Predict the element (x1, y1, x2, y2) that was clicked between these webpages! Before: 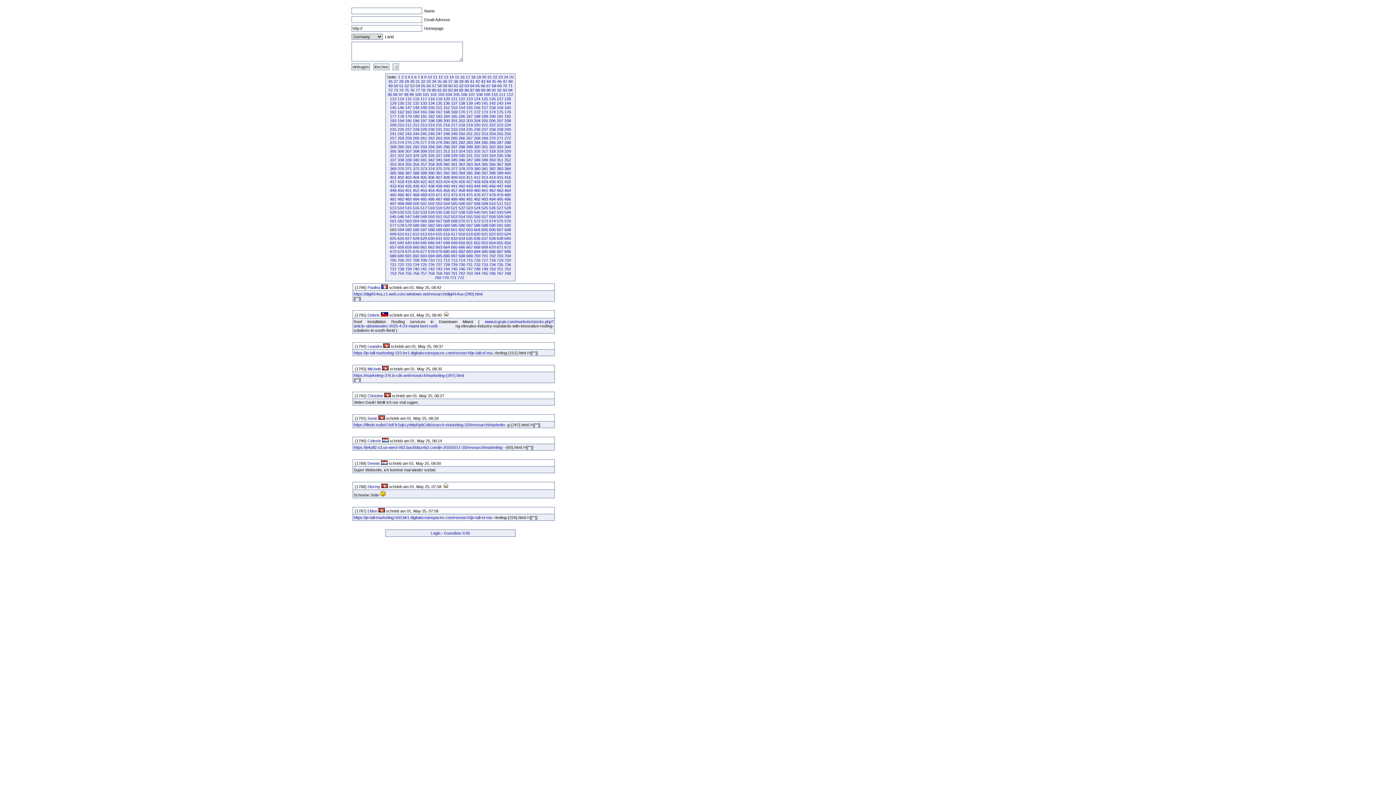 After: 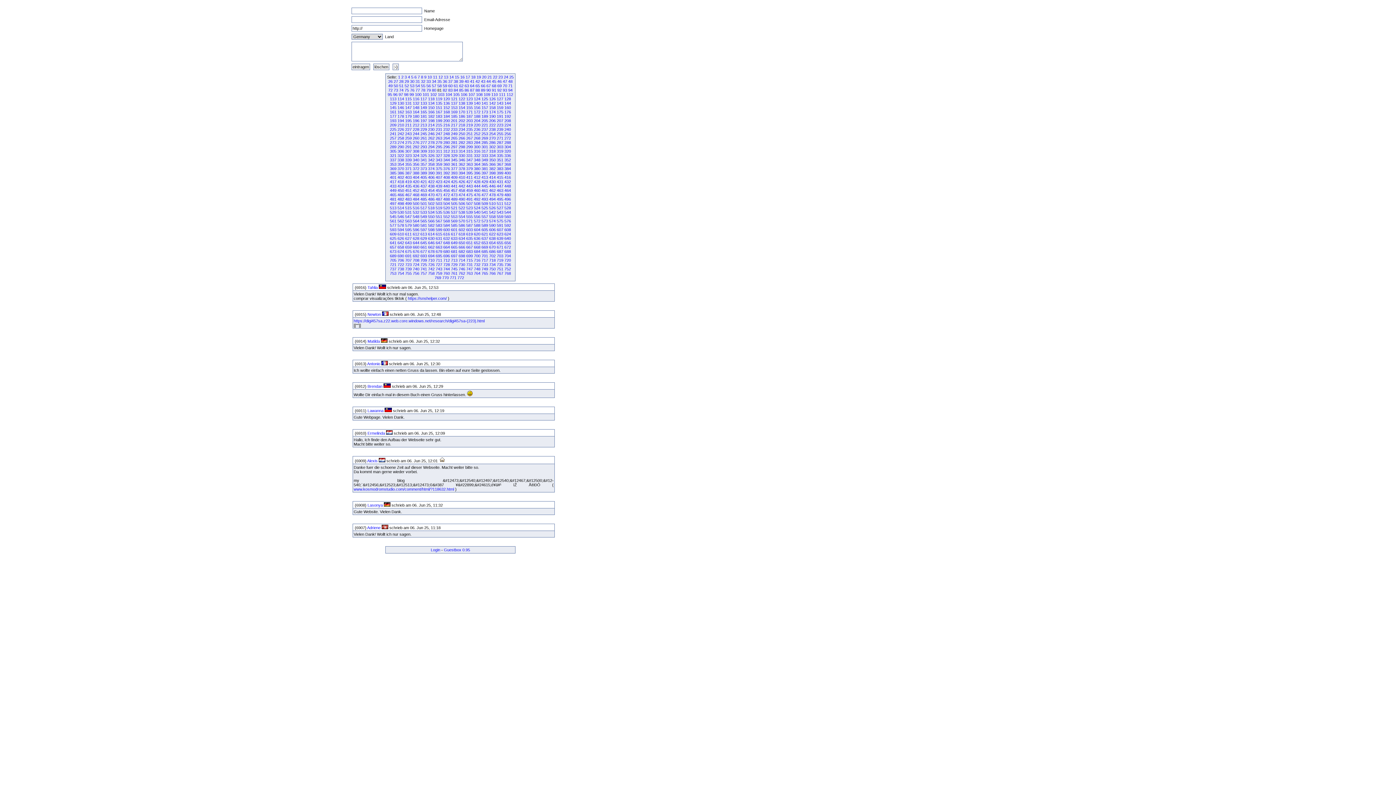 Action: bbox: (437, 88, 441, 92) label: 81